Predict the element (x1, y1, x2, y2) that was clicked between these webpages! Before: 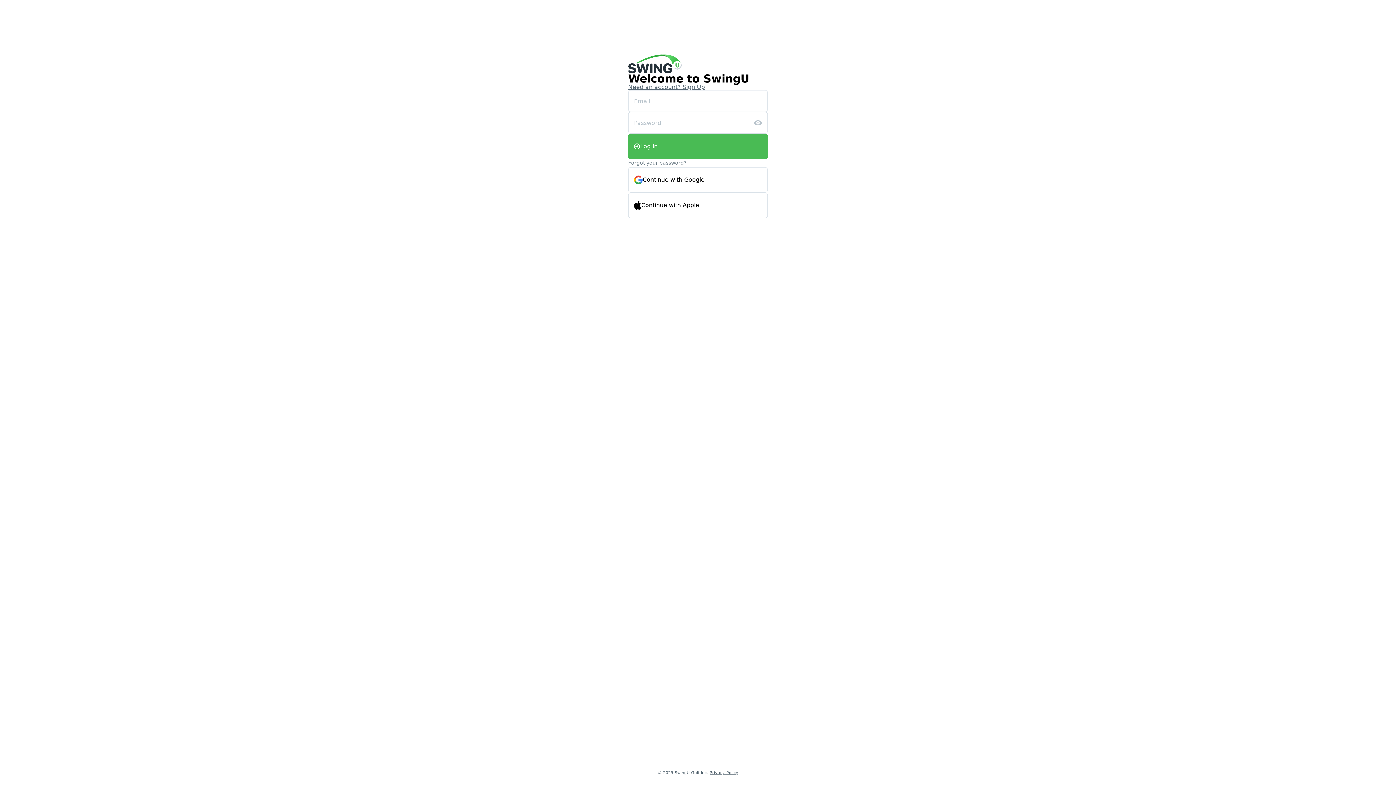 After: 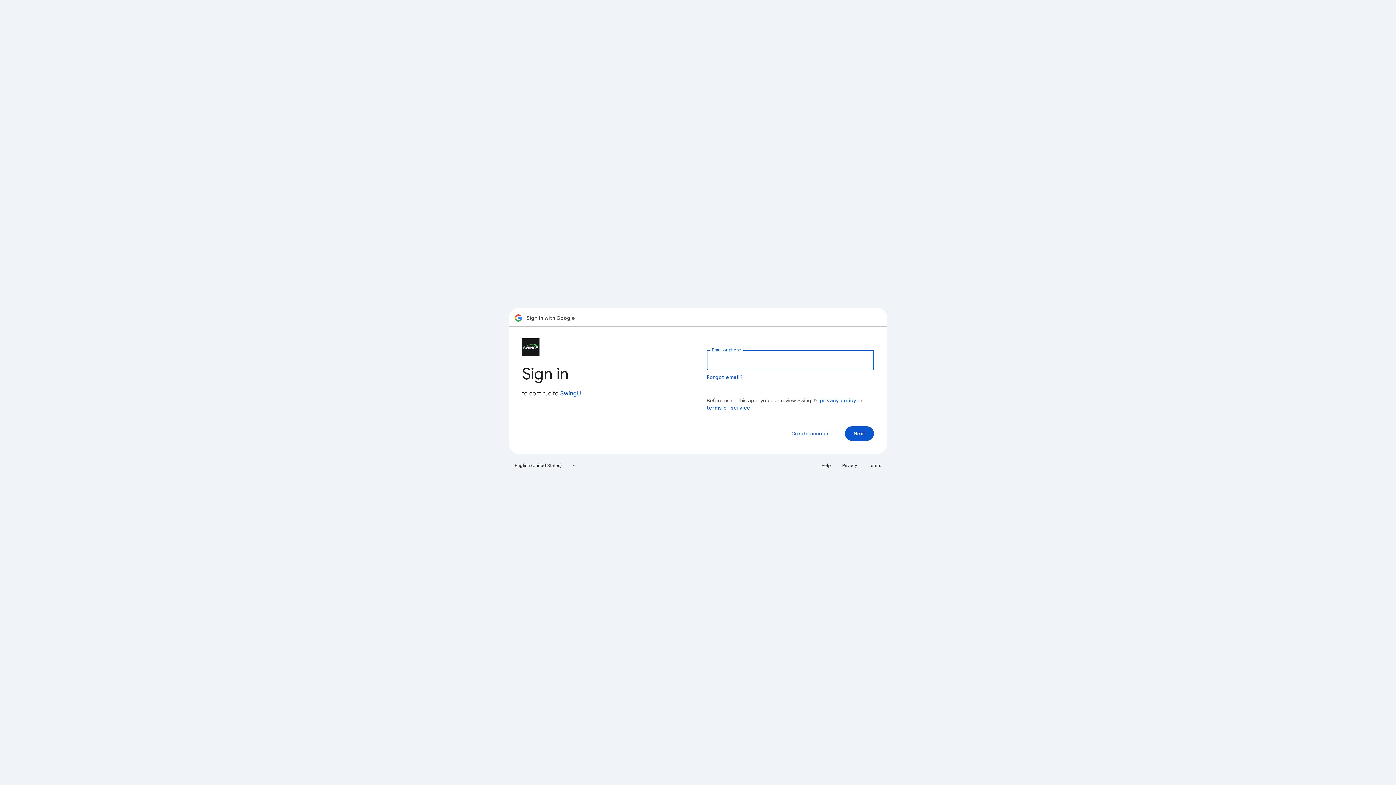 Action: bbox: (628, 167, 768, 192) label: Continue with Google